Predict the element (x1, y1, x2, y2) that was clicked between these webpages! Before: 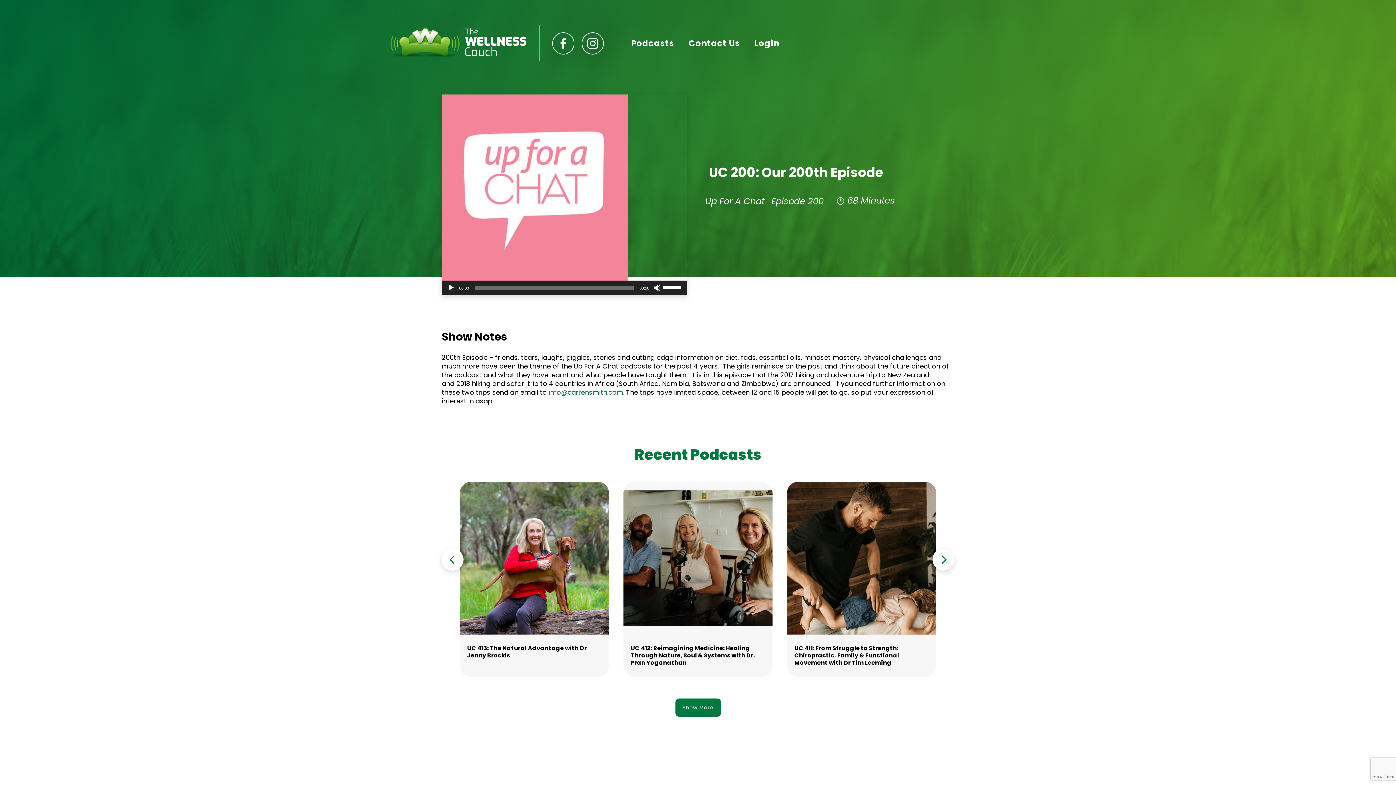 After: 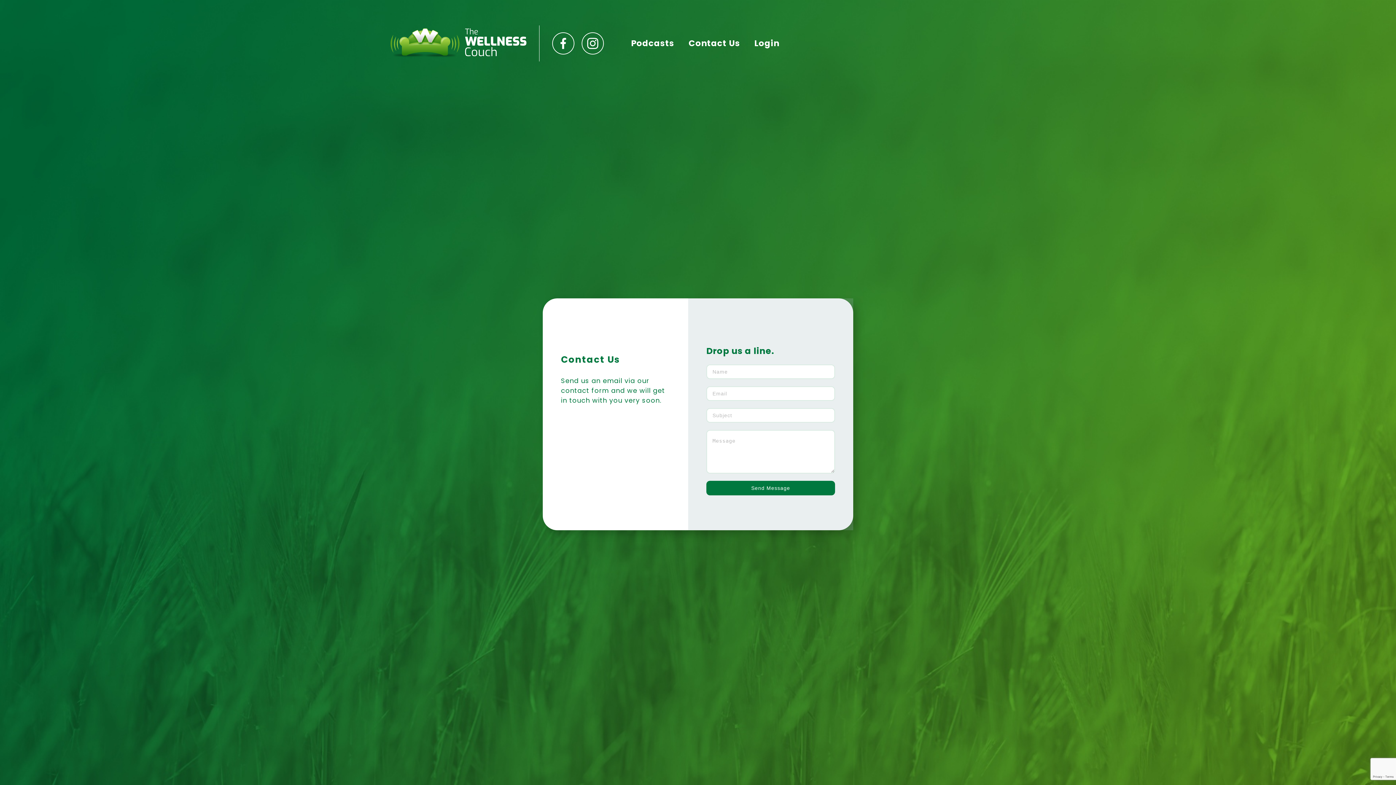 Action: label: Contact Us bbox: (688, 37, 740, 49)